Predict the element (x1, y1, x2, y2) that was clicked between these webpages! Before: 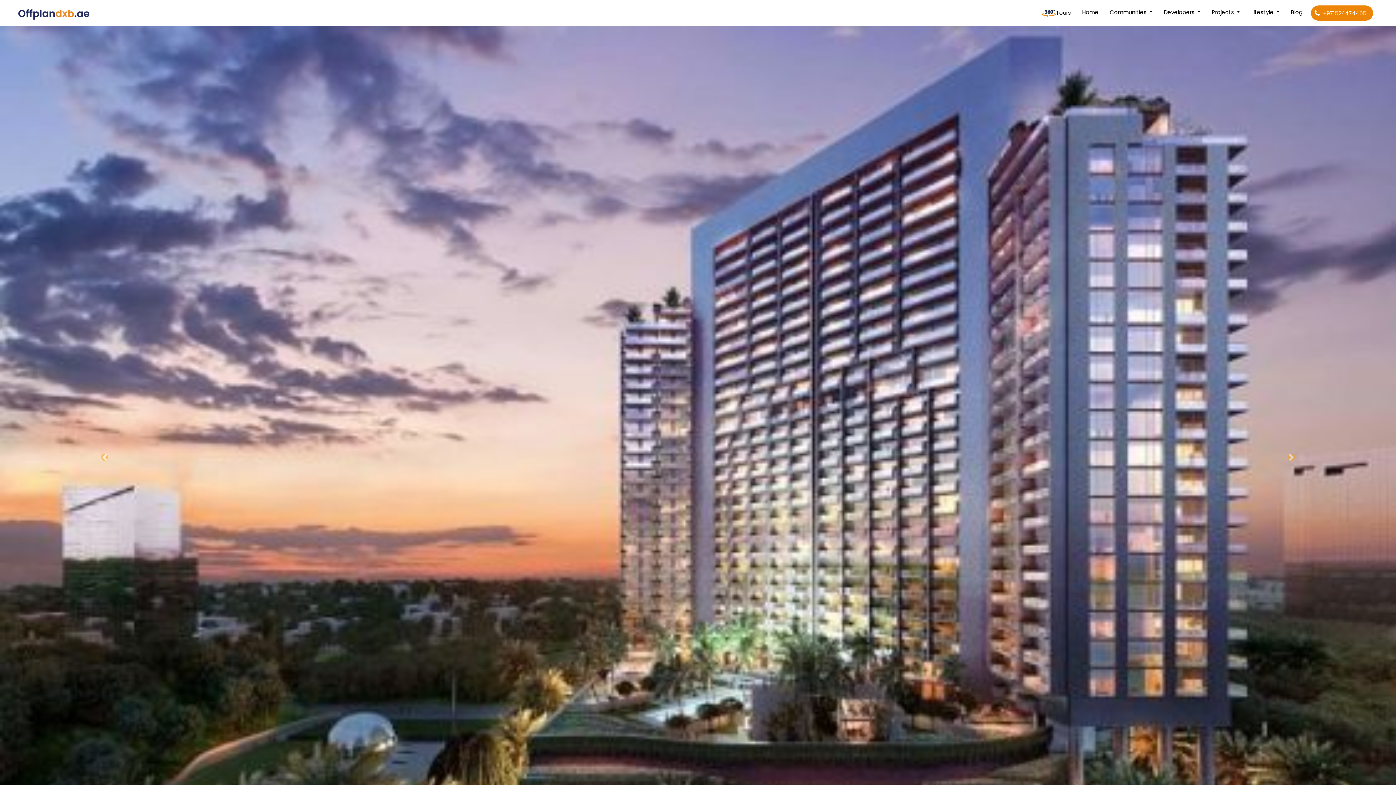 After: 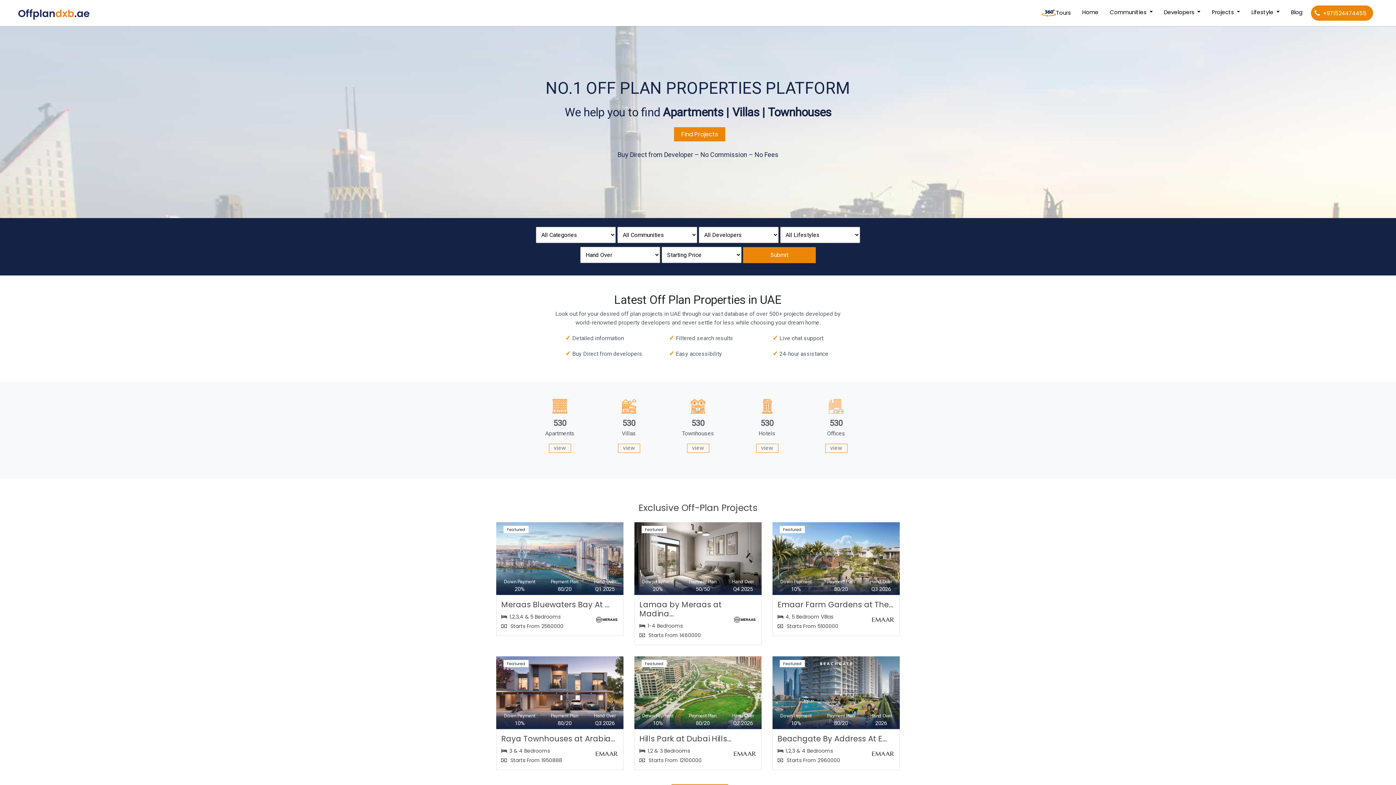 Action: label: Home
(current) bbox: (1079, 5, 1101, 19)